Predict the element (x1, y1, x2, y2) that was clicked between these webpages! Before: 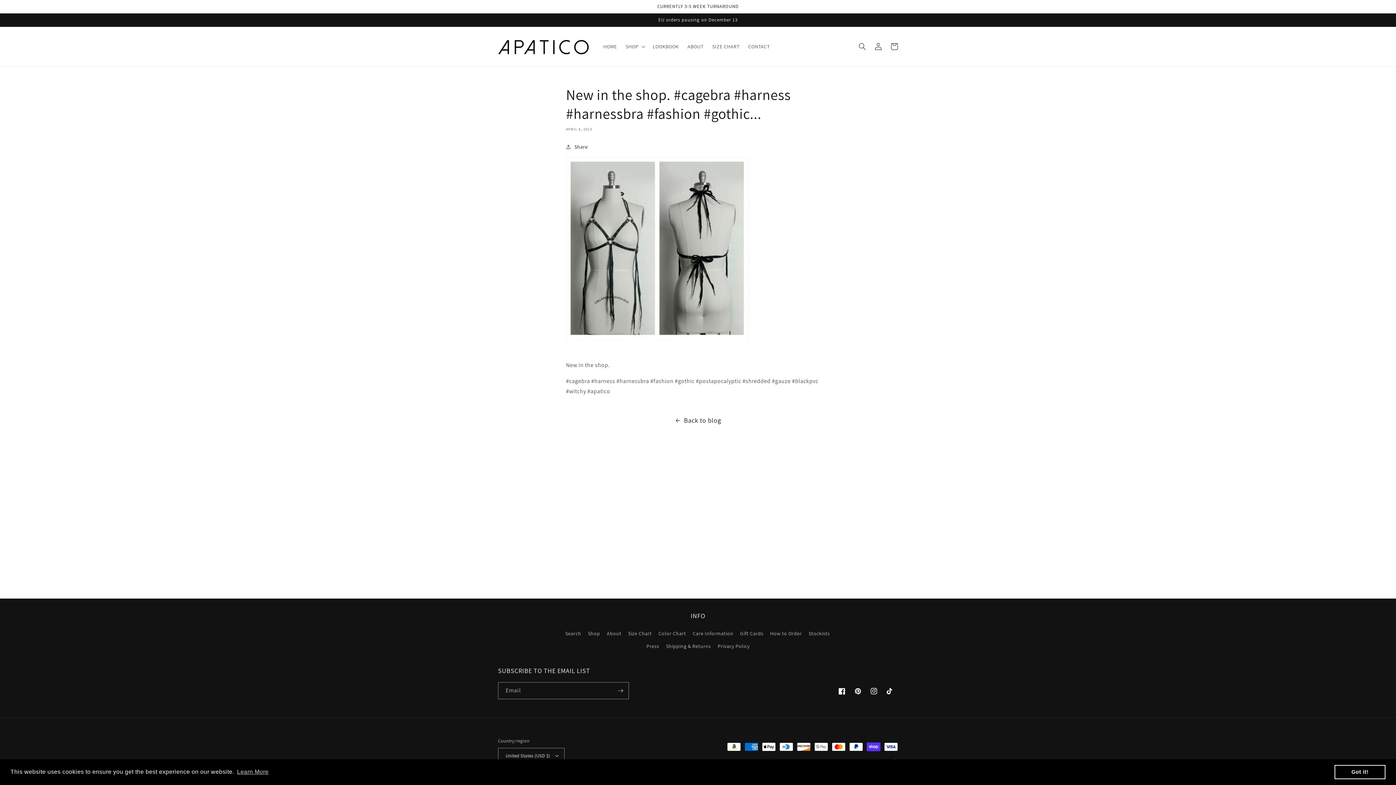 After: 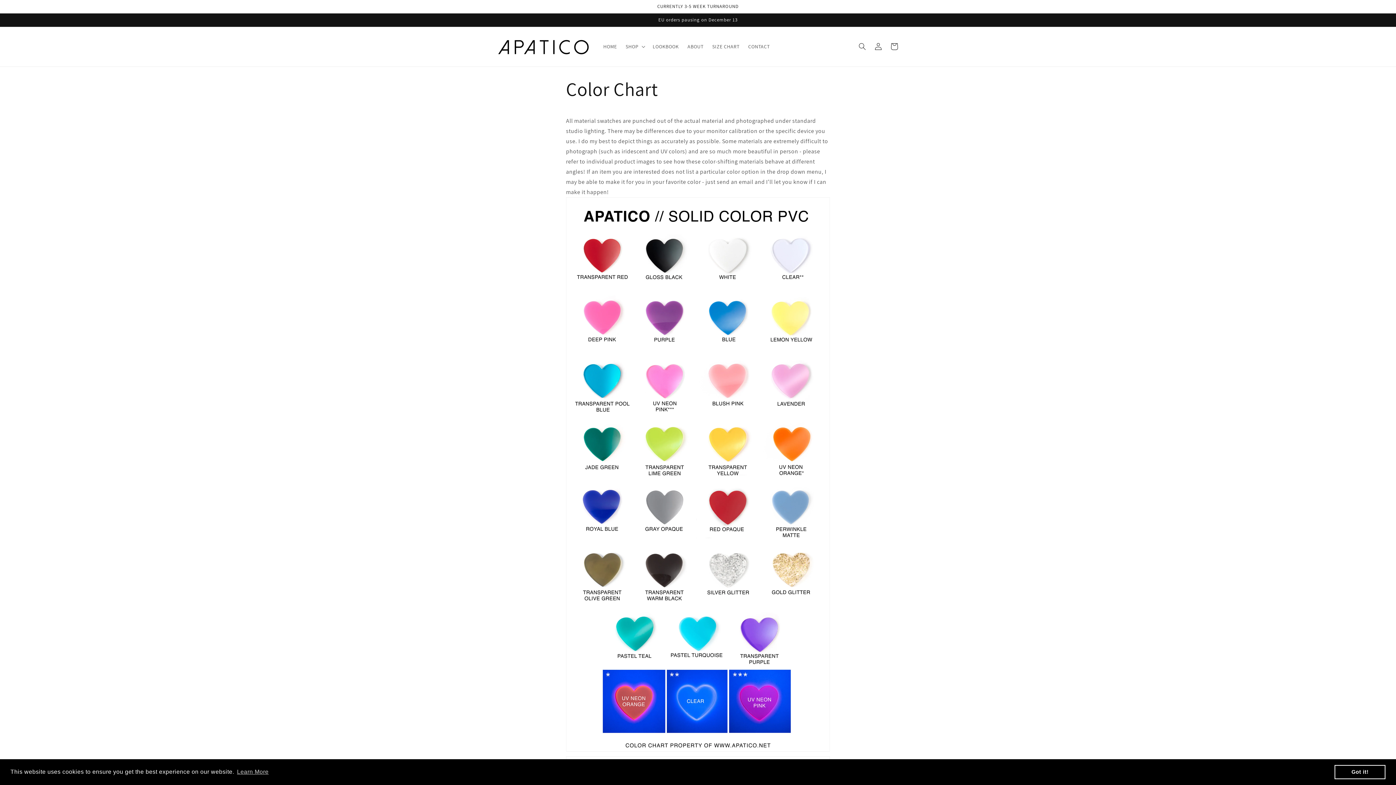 Action: bbox: (658, 627, 686, 640) label: Color Chart